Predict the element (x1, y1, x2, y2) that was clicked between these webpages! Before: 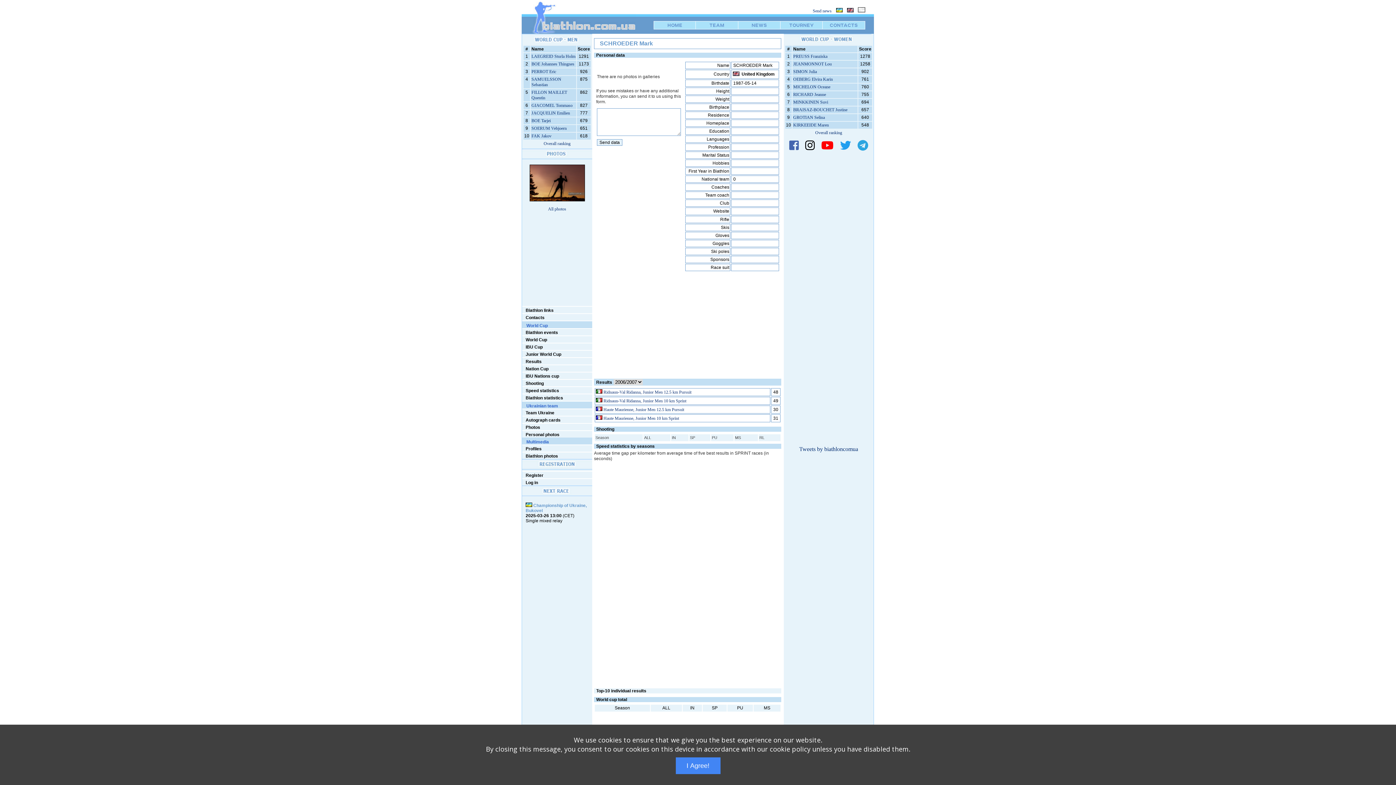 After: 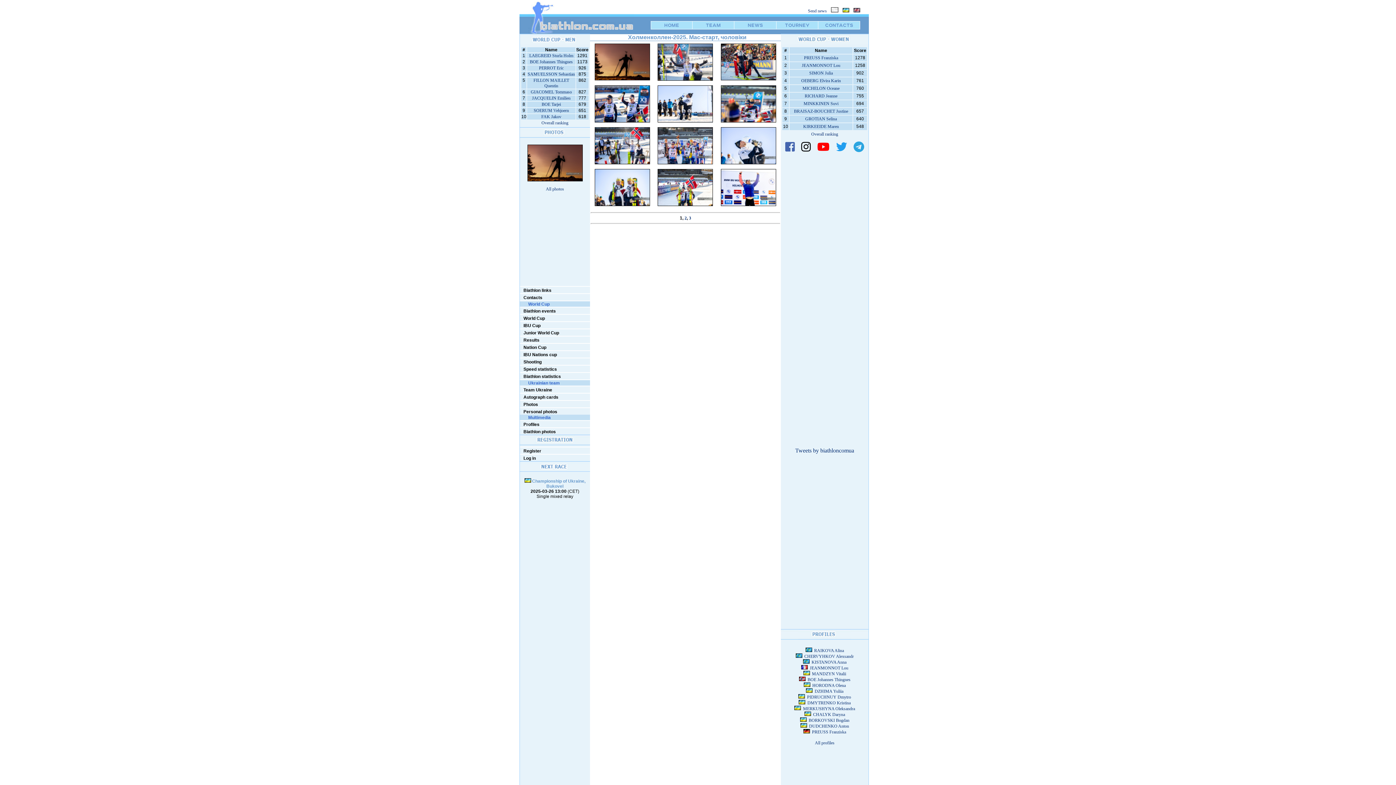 Action: bbox: (529, 197, 584, 202)